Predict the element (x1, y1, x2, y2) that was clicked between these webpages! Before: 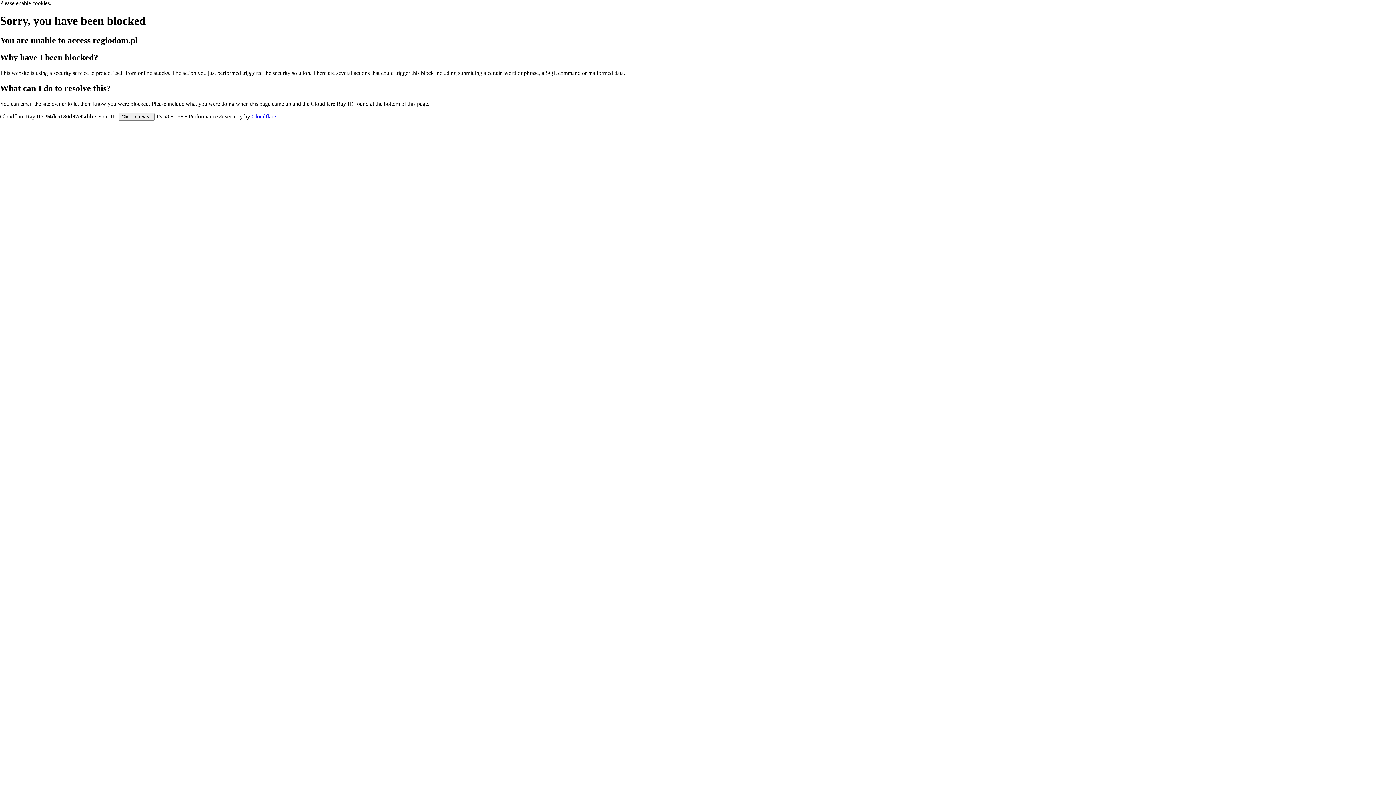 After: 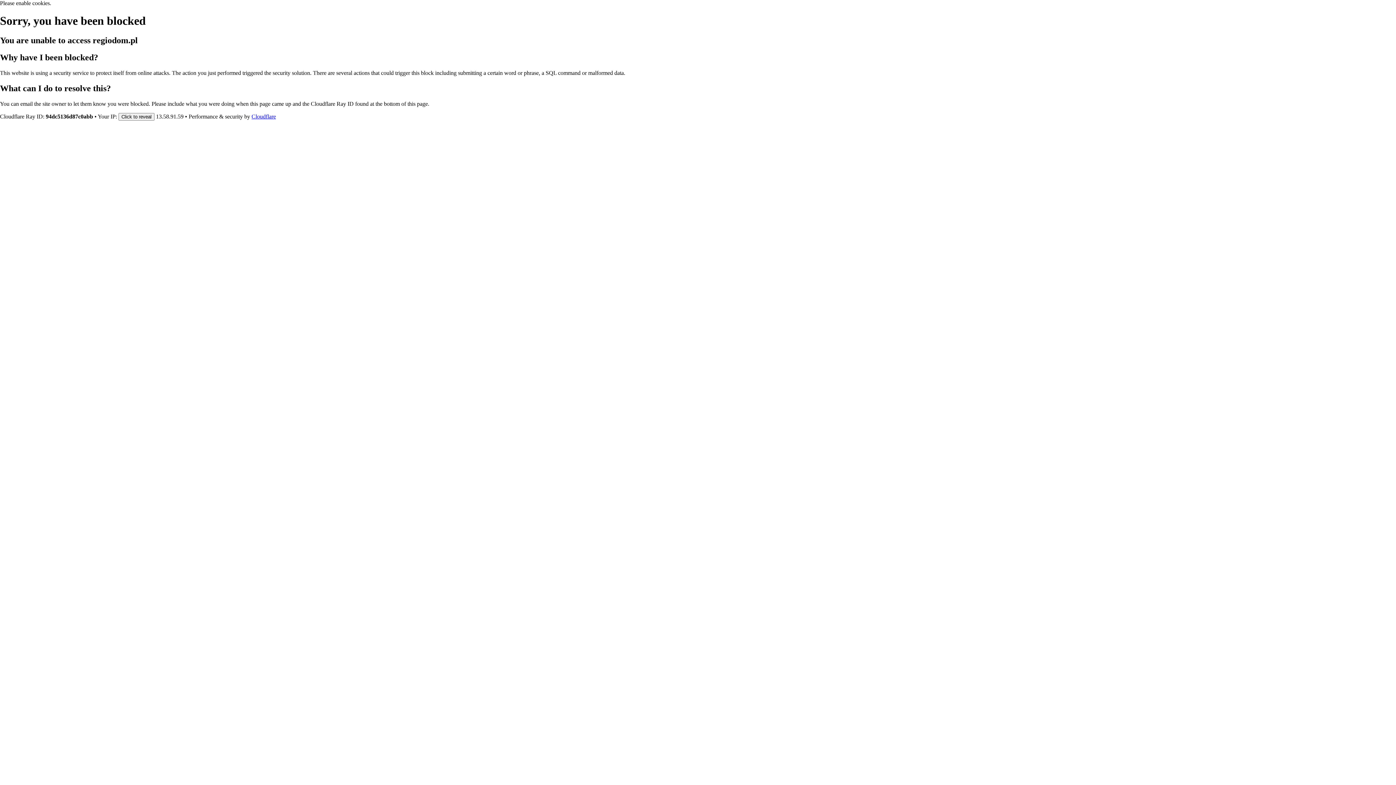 Action: bbox: (251, 113, 276, 119) label: Cloudflare